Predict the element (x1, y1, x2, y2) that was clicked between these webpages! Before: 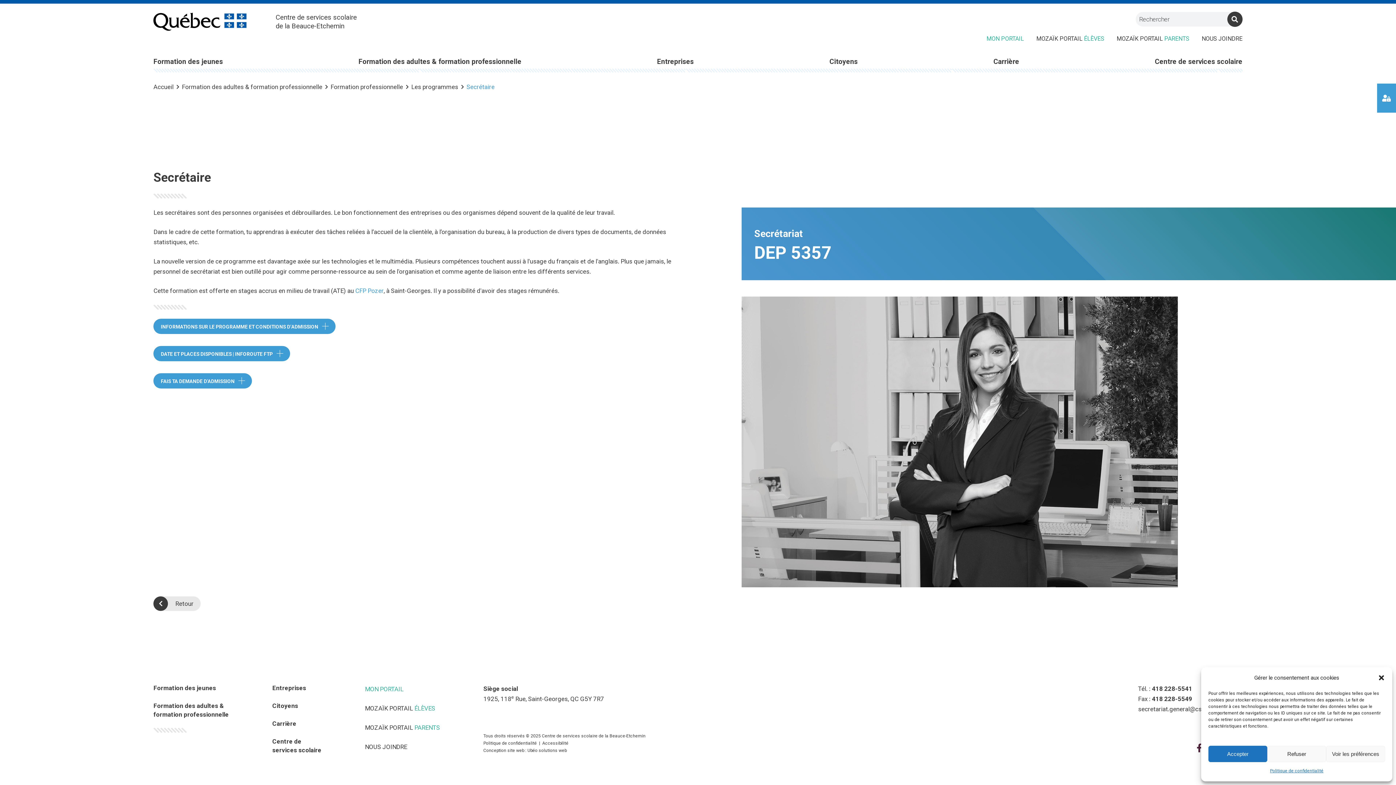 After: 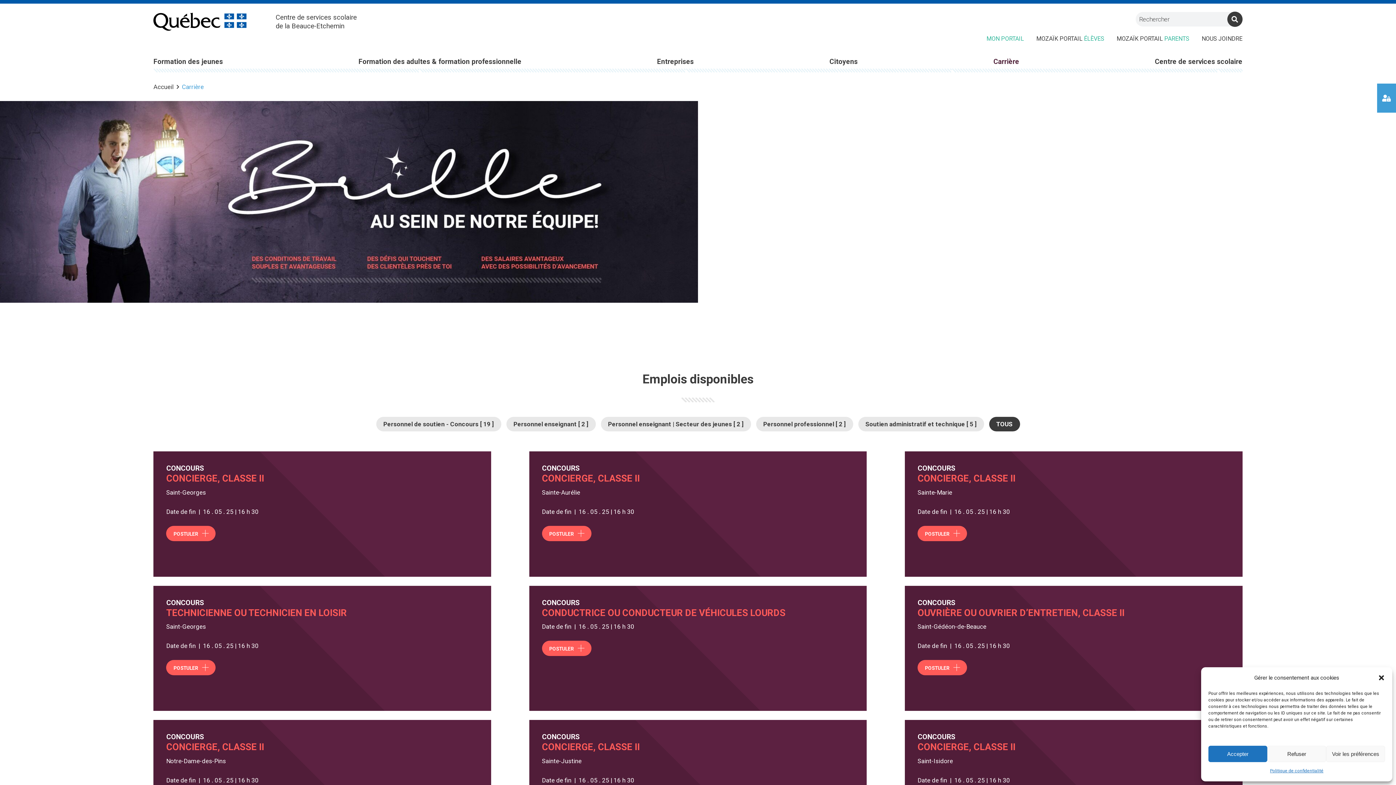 Action: label: Carrière bbox: (272, 719, 296, 728)